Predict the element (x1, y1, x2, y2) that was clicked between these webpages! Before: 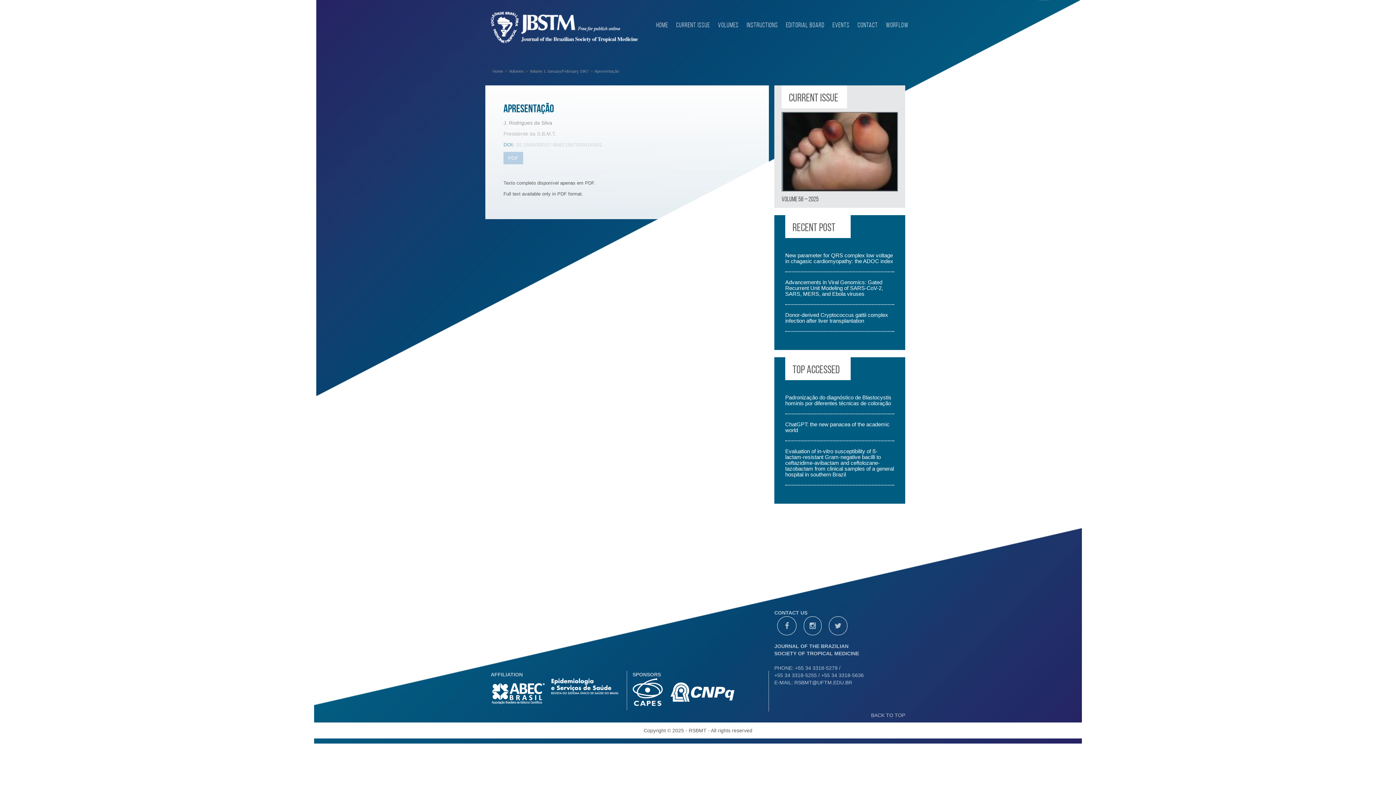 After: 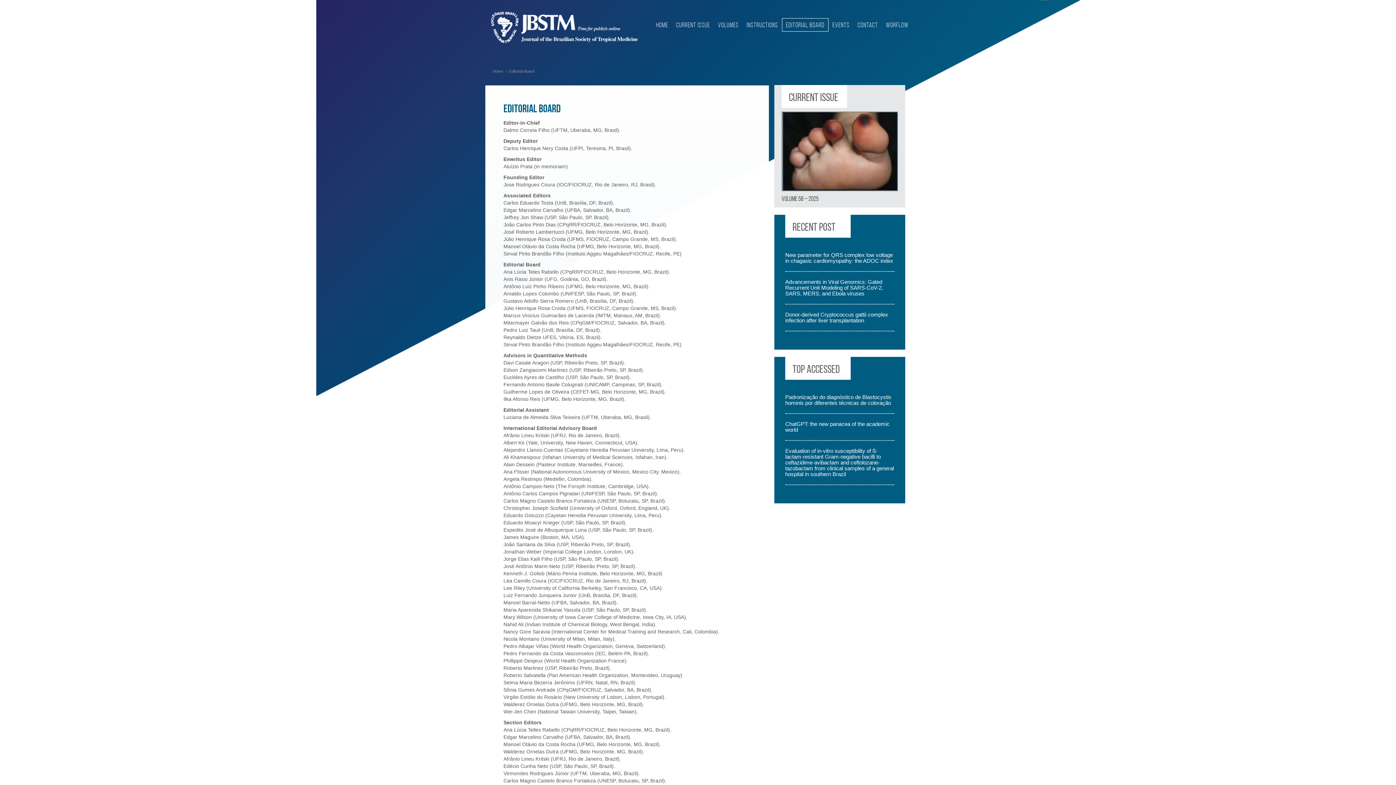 Action: bbox: (782, 18, 828, 31) label: EDITORIAL BOARD